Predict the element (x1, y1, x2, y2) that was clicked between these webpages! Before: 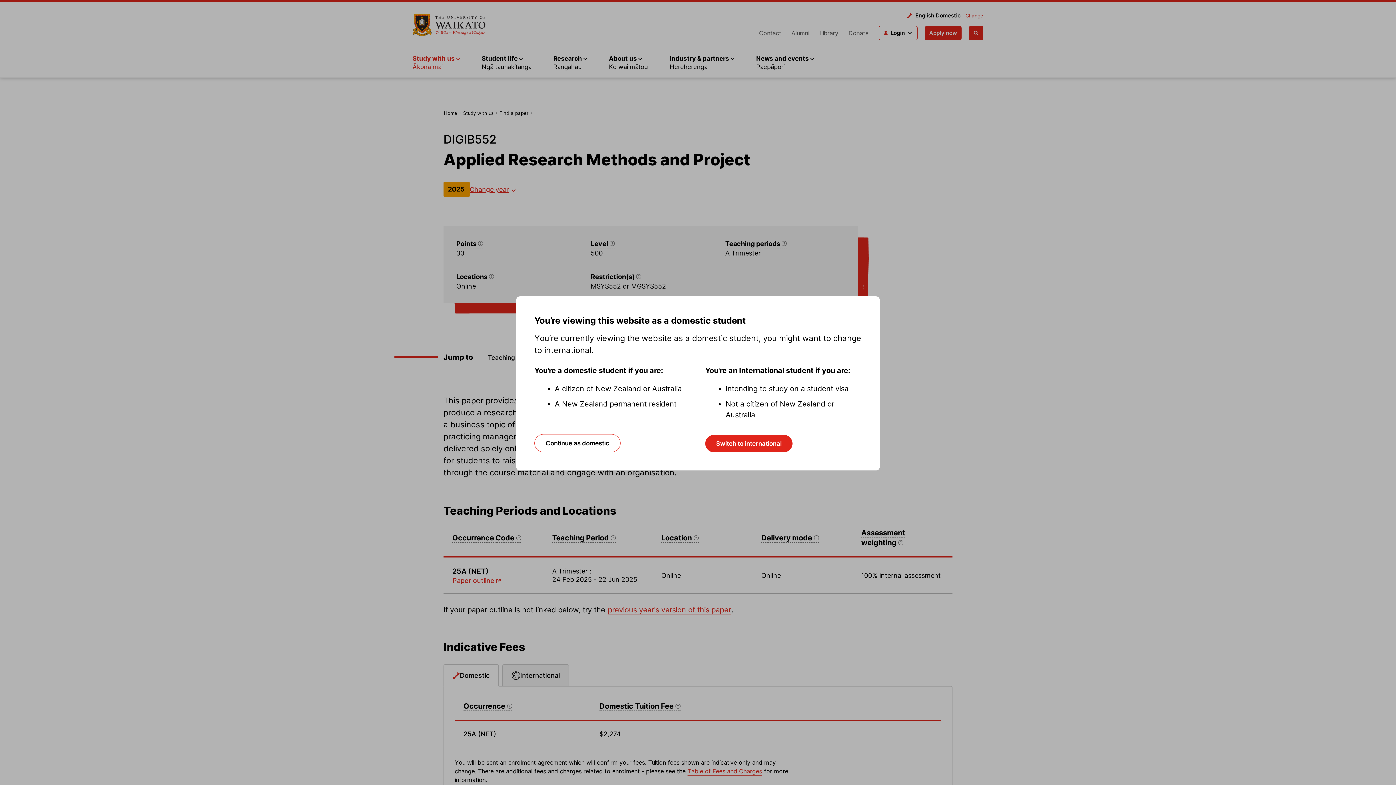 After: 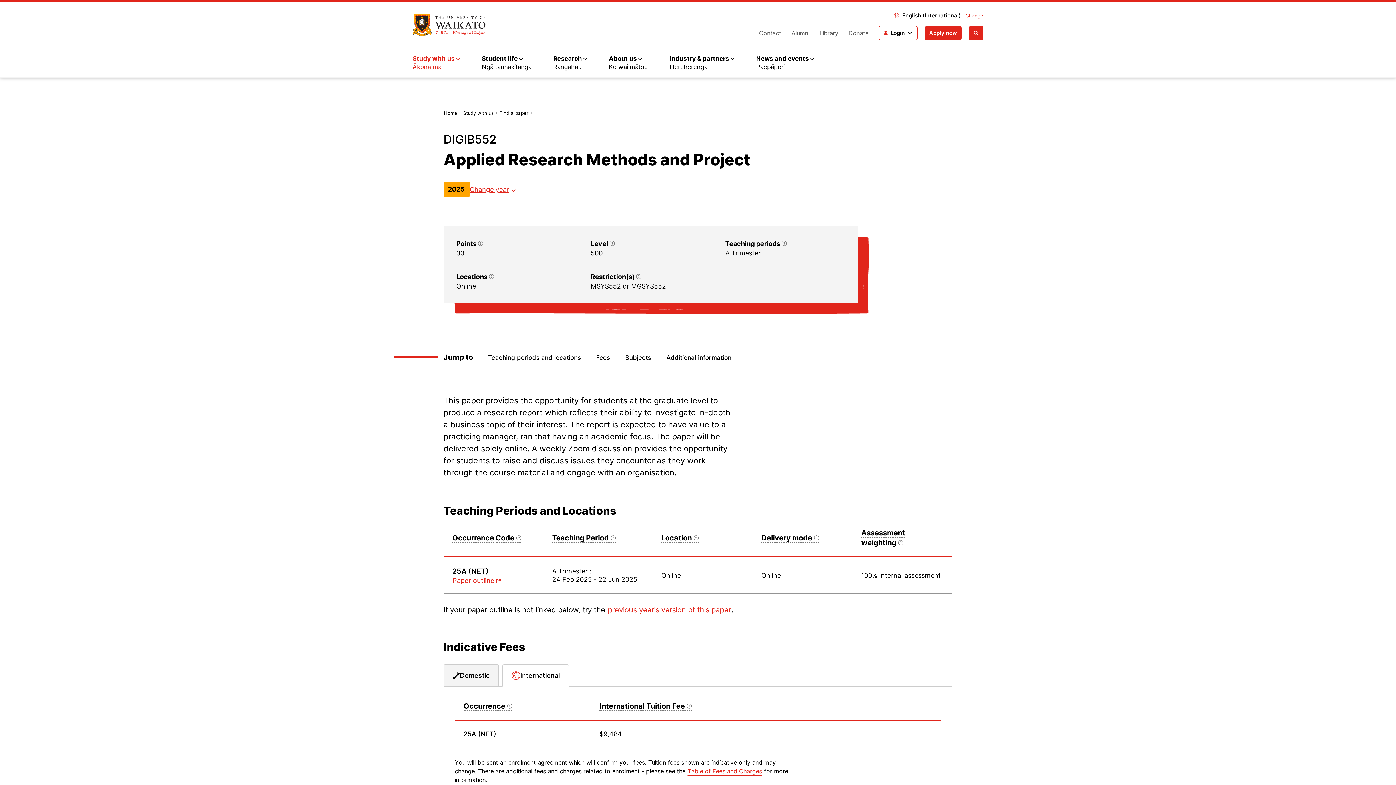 Action: bbox: (705, 435, 792, 452) label: Switch to international